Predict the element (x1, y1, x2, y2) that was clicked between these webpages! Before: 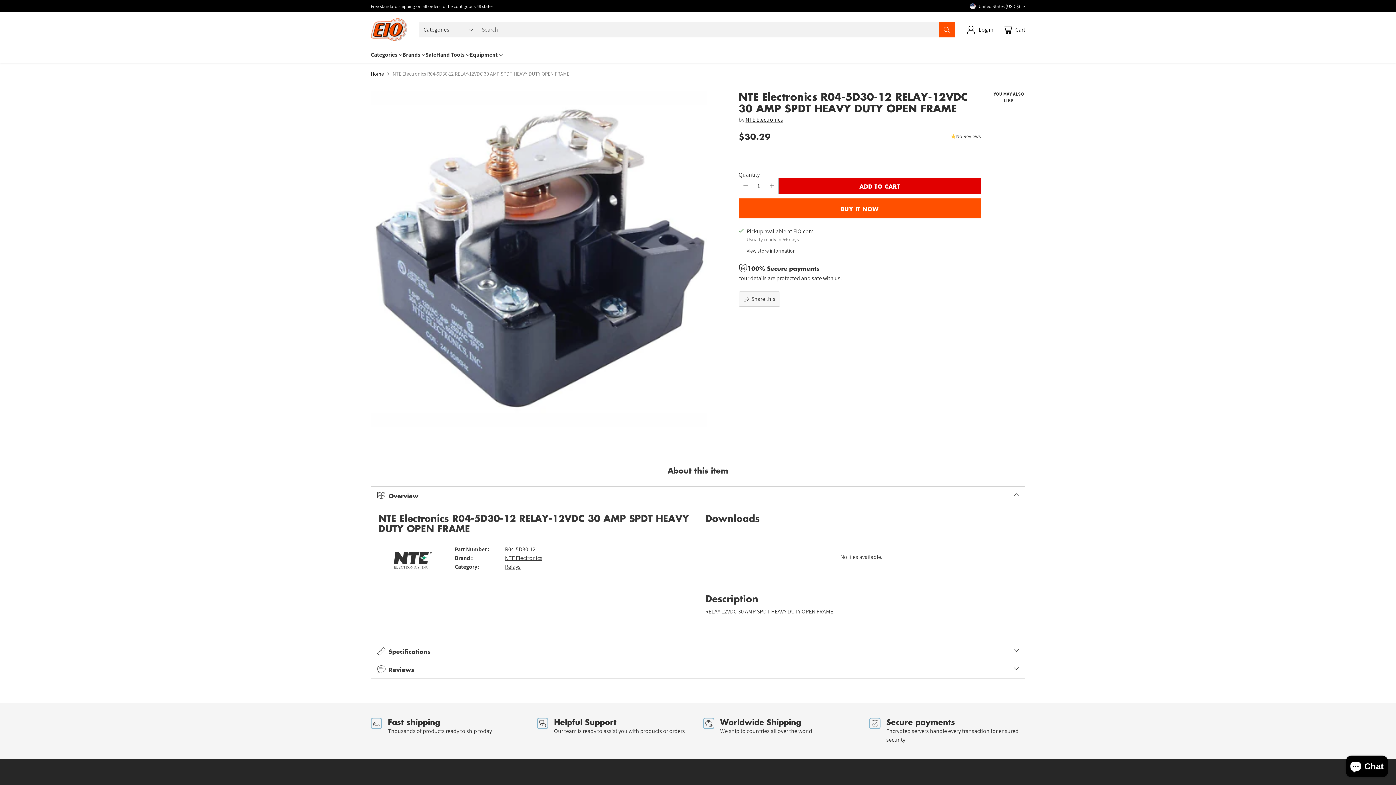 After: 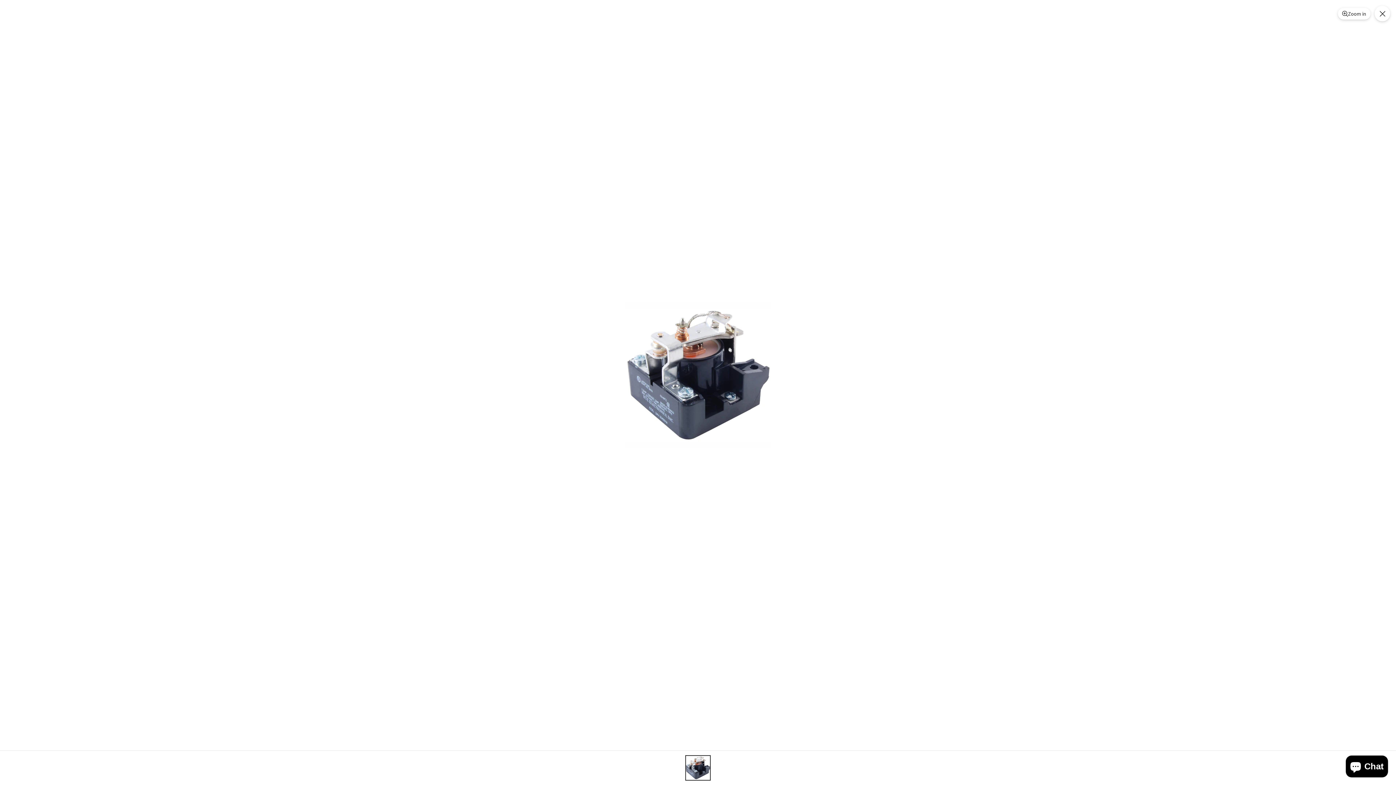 Action: bbox: (370, 90, 707, 427) label: NTE Electronics R04-5D30-12 RELAY-12VDC 30 AMP SPDT HEAVY DUTY OPEN FRAME